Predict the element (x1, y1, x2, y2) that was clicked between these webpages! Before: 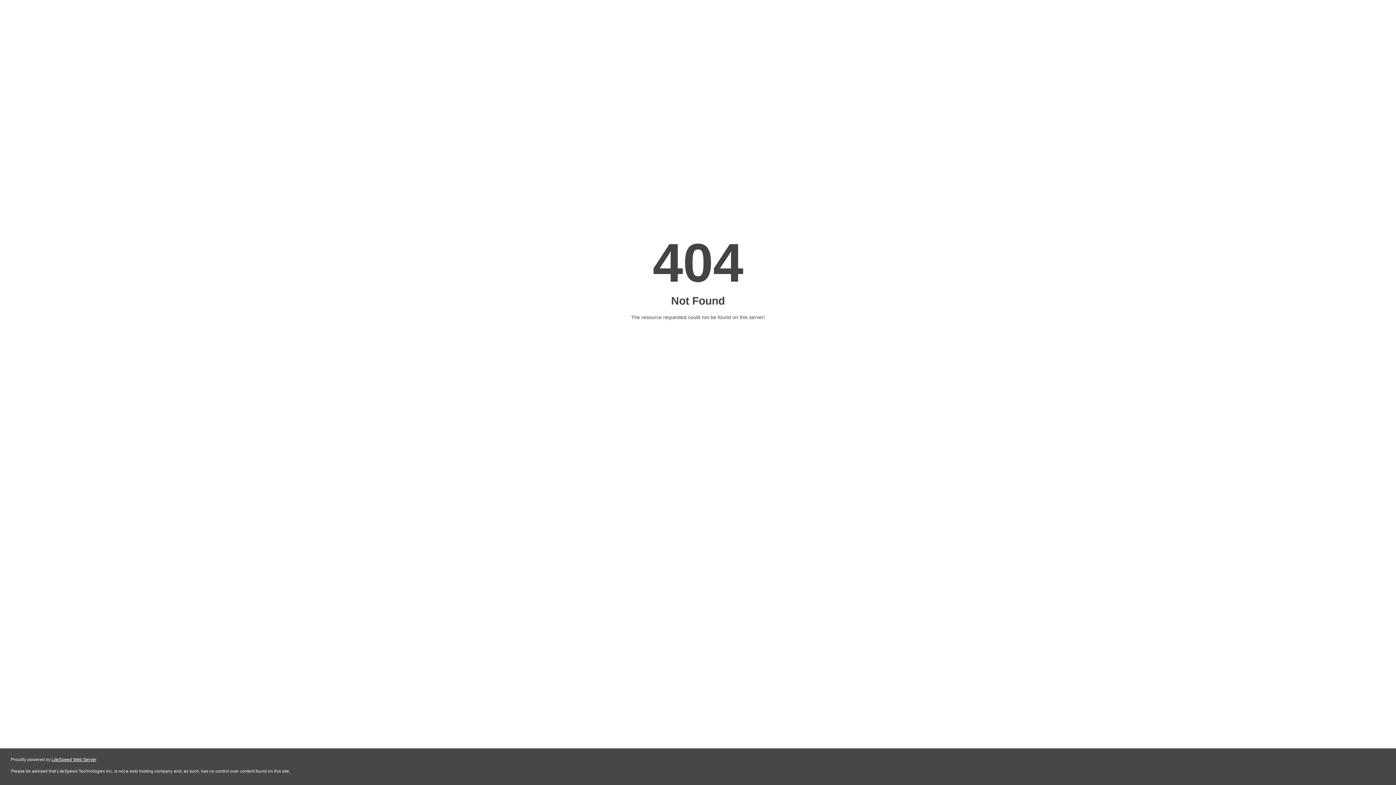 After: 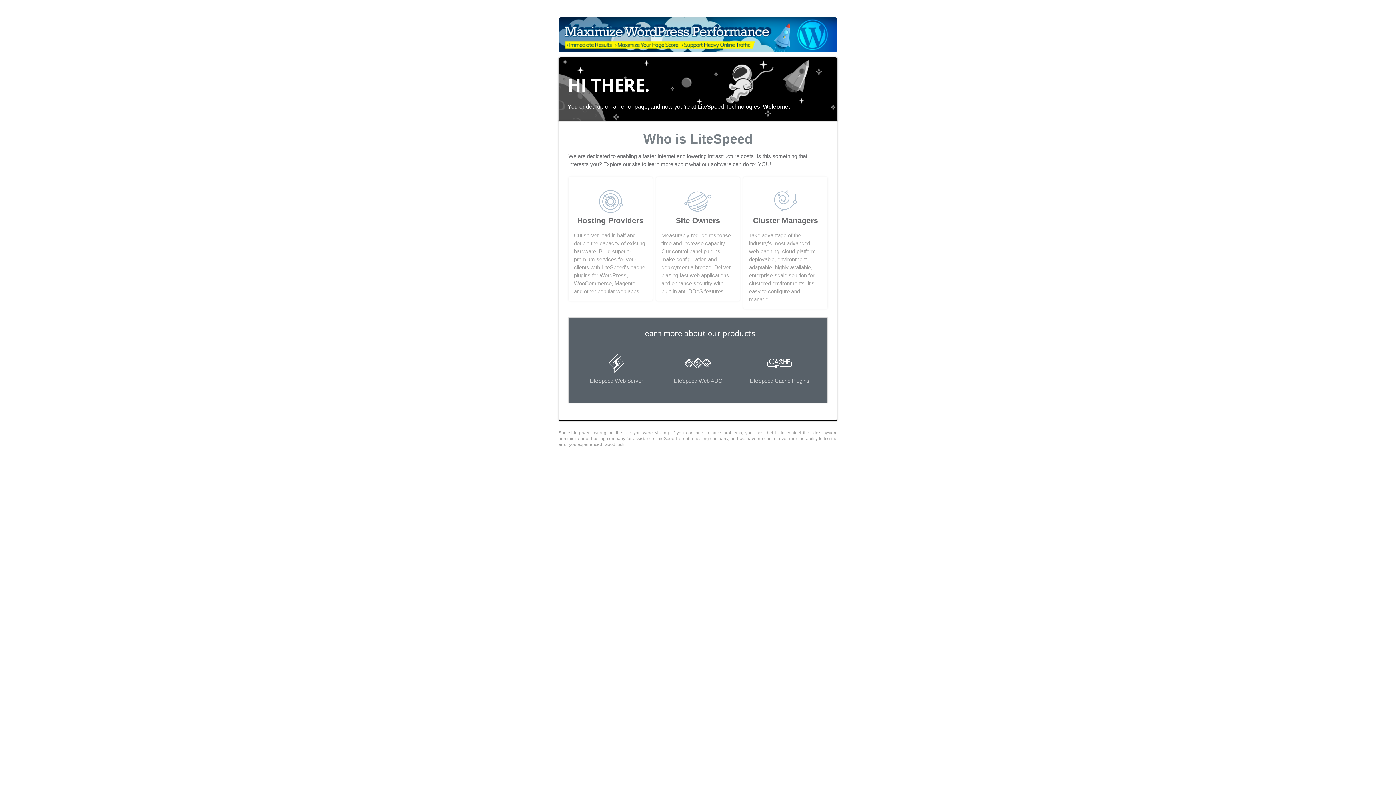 Action: label: LiteSpeed Web Server bbox: (51, 757, 96, 762)